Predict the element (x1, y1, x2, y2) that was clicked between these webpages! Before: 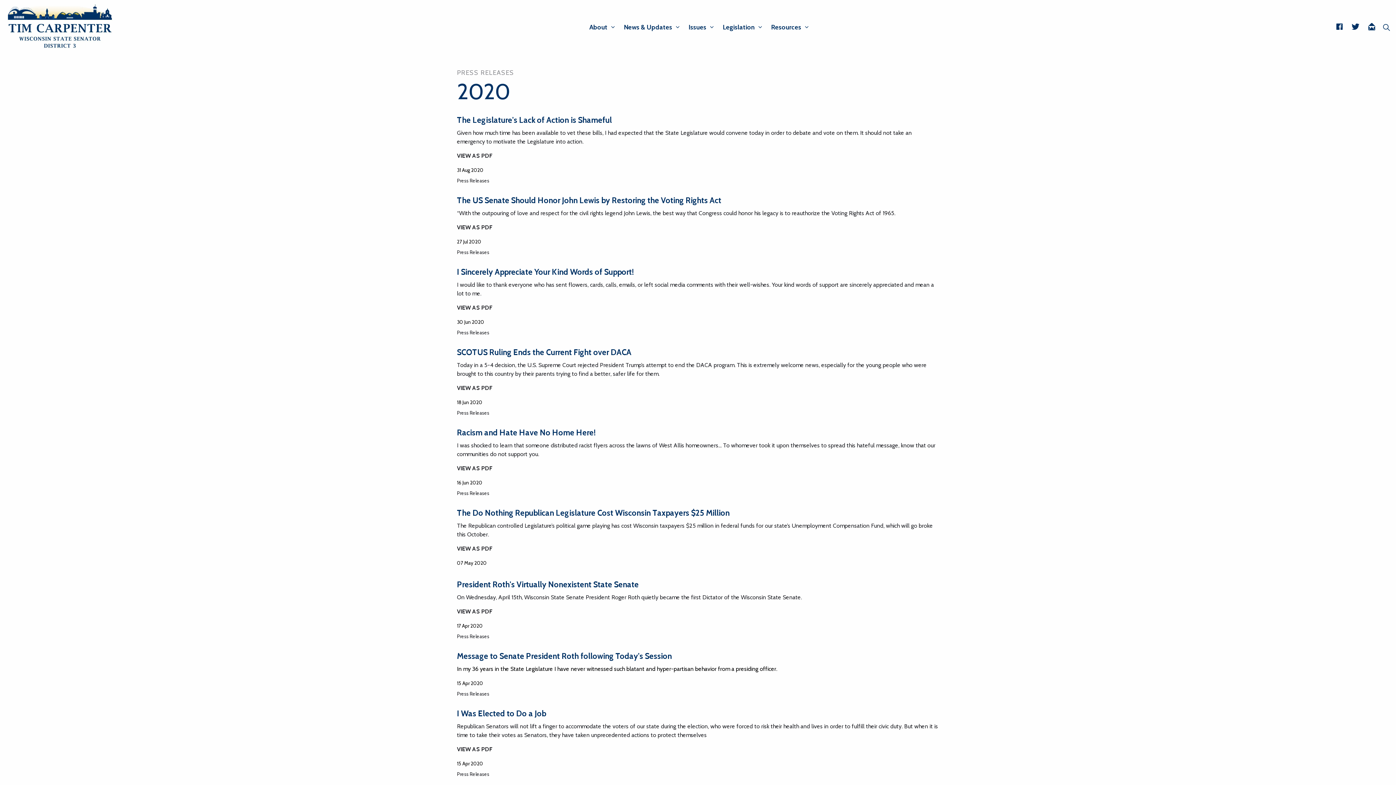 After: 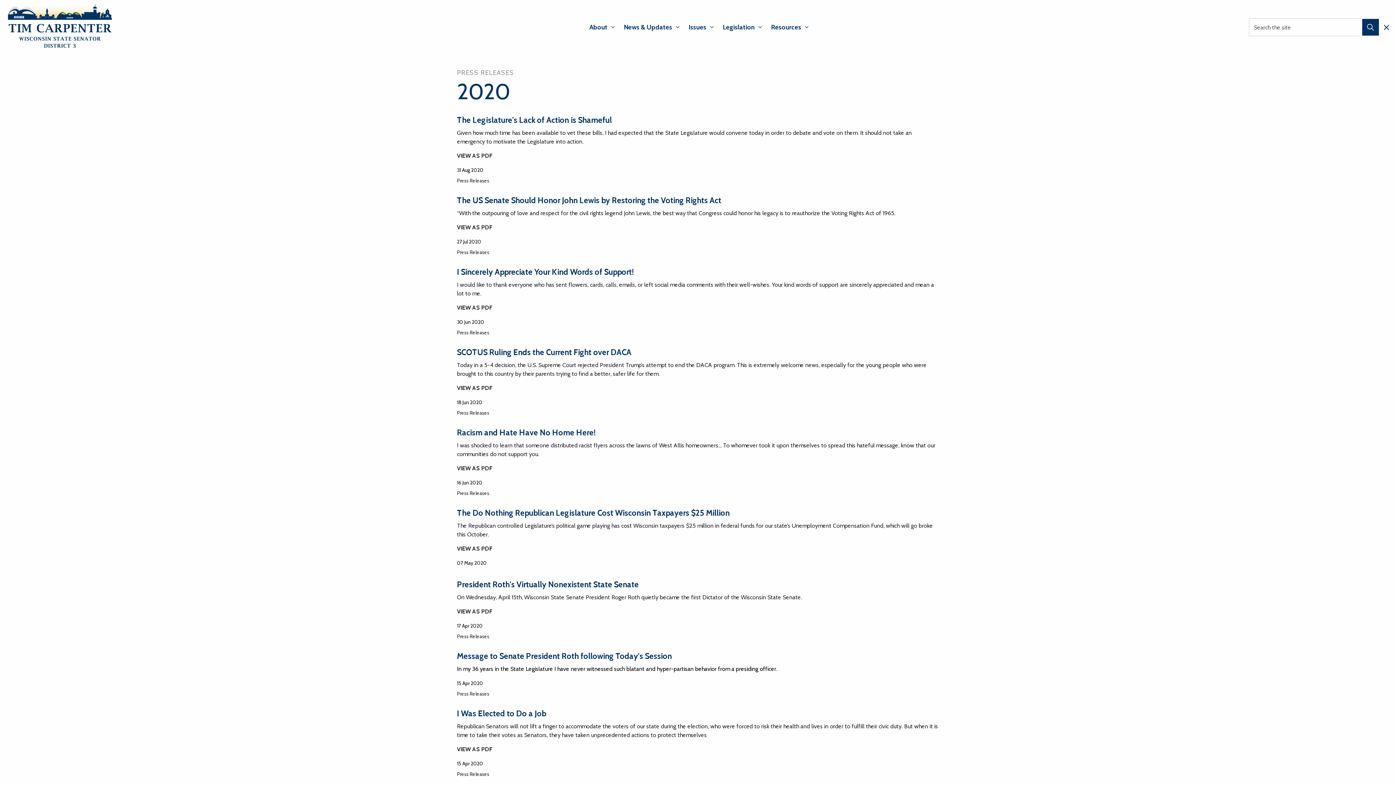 Action: label: Expand site search bbox: (1382, 18, 1390, 36)